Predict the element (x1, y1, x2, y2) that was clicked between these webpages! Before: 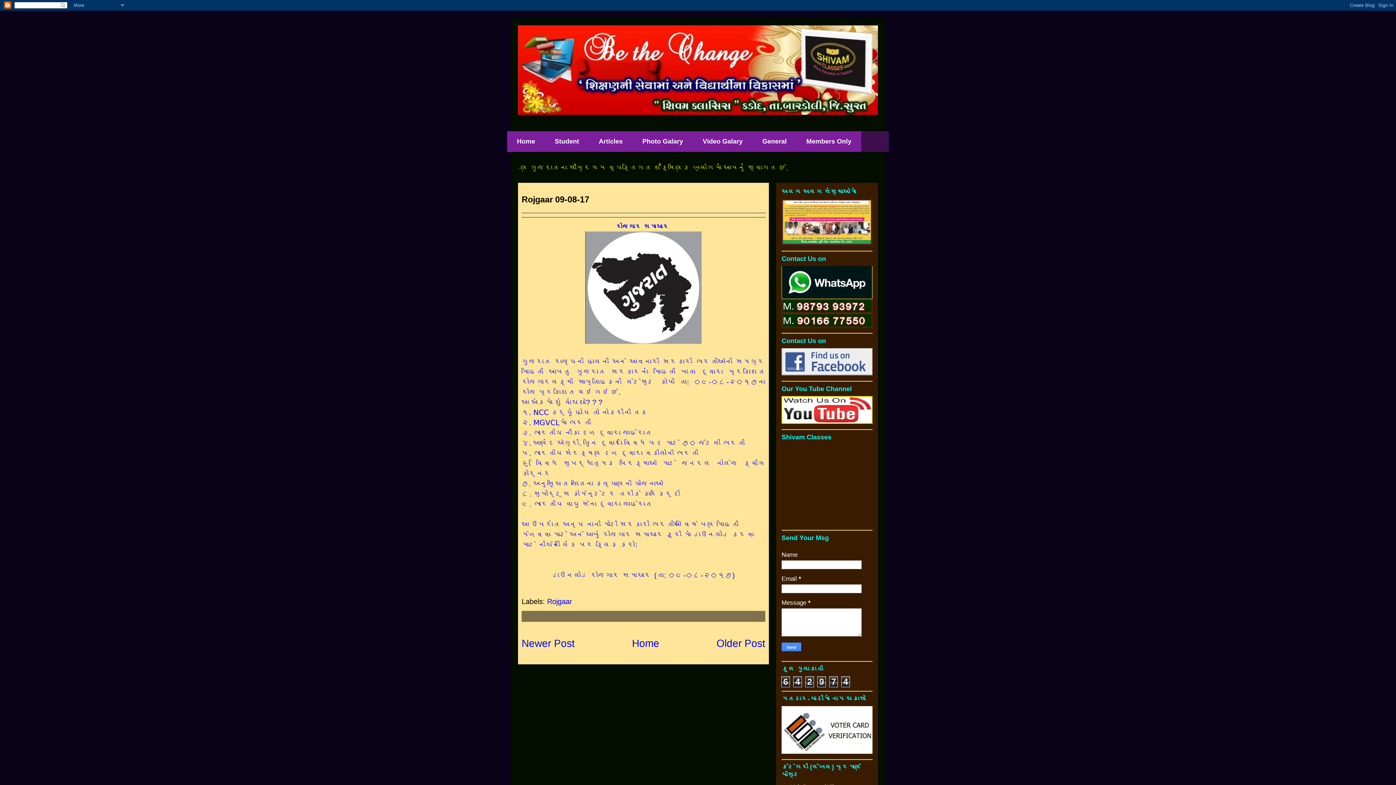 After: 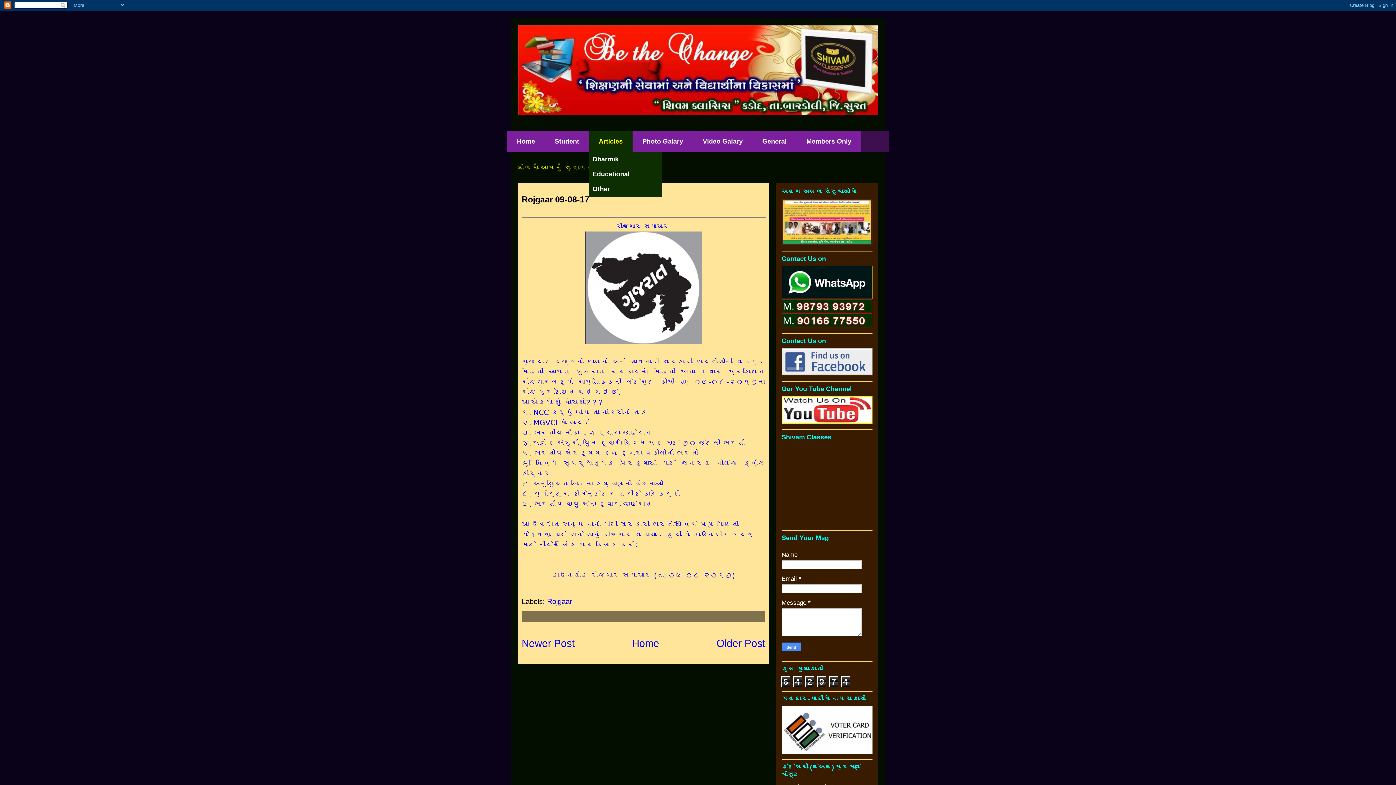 Action: bbox: (589, 131, 632, 152) label: Articles